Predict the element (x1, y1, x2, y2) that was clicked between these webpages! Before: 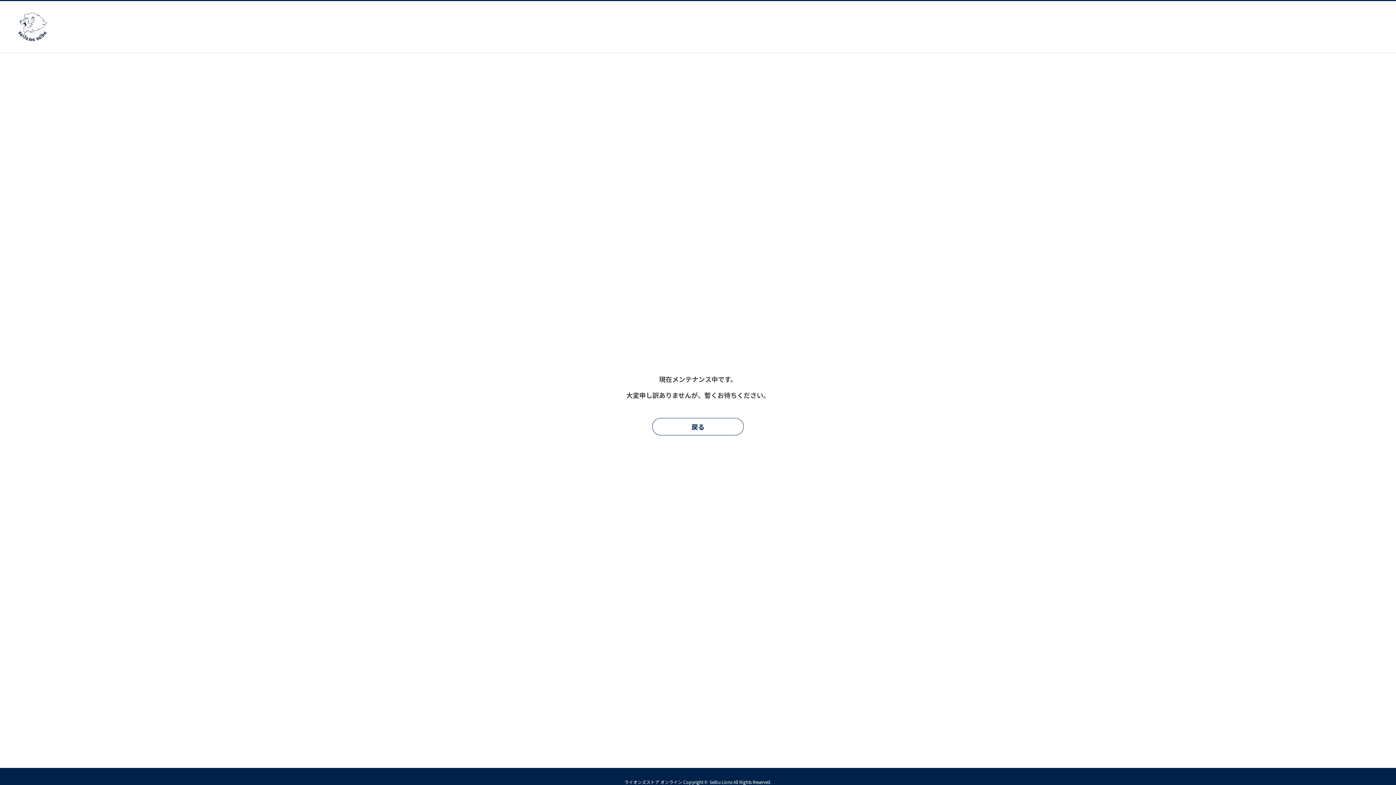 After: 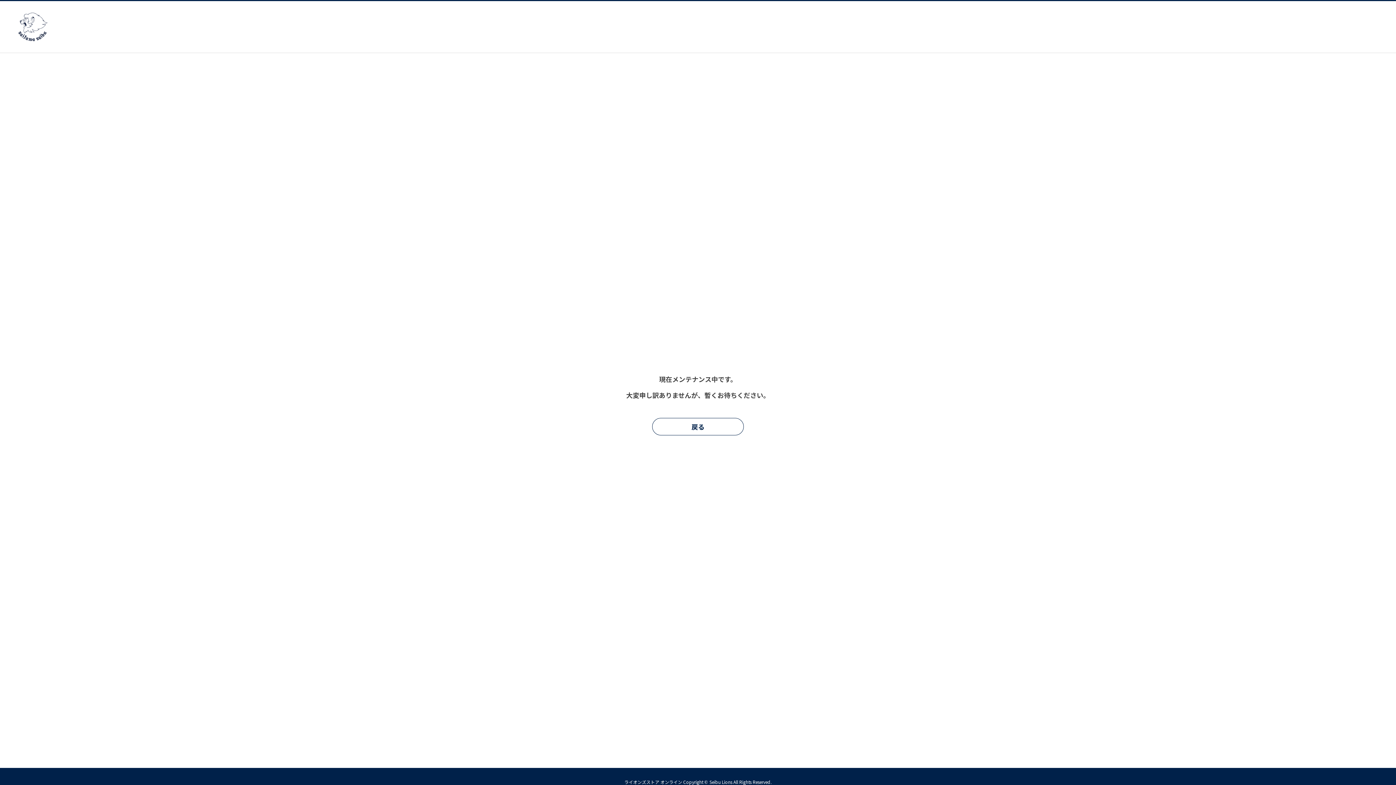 Action: bbox: (18, 34, 48, 43)